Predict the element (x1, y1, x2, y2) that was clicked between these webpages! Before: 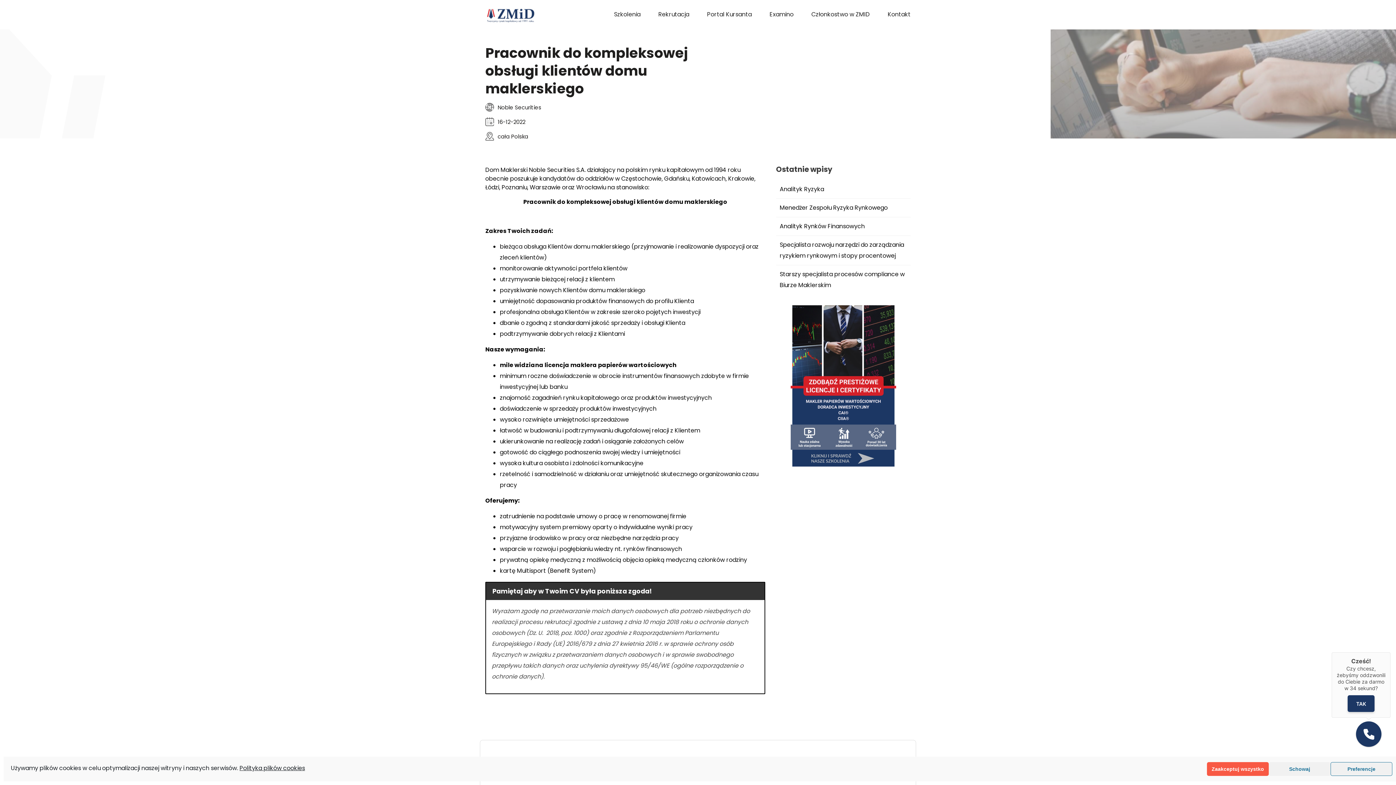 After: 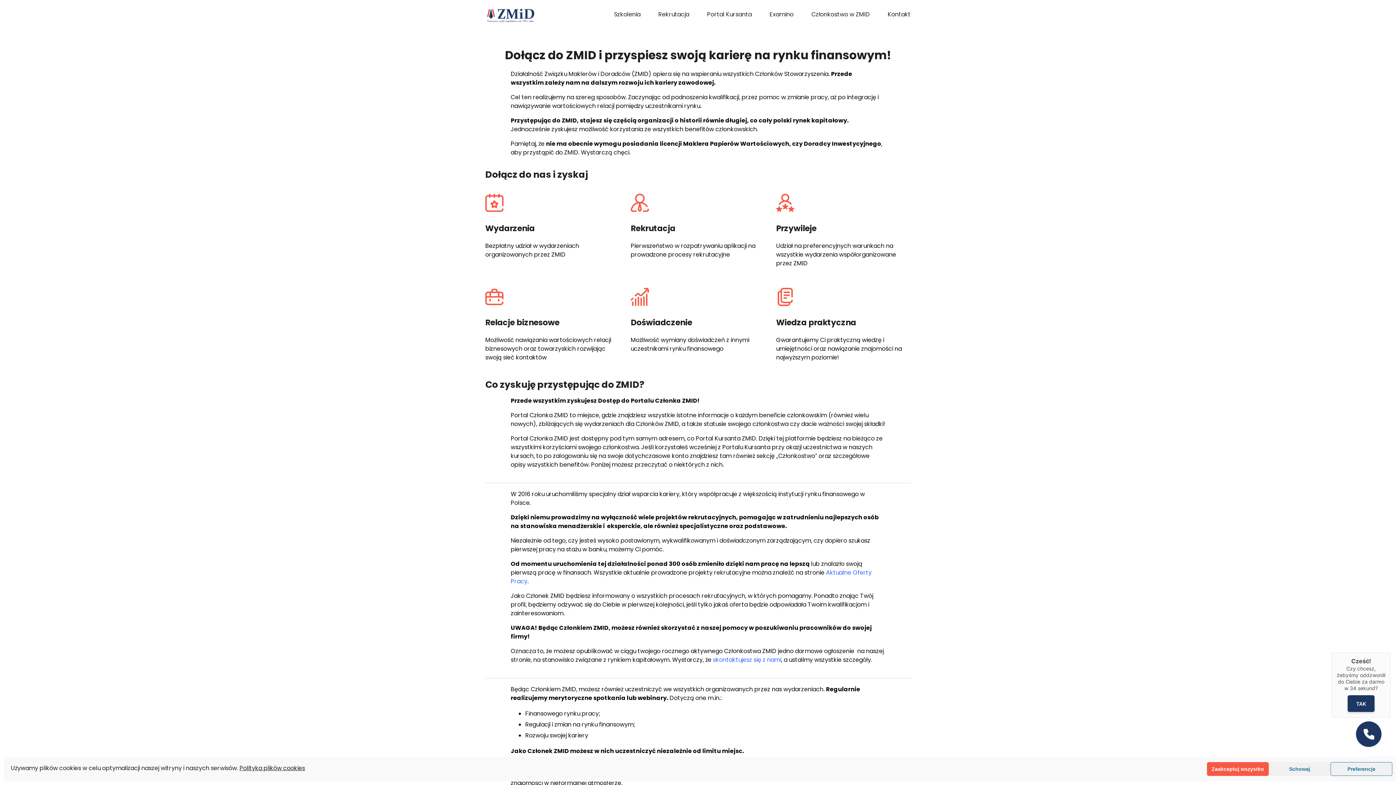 Action: label: Członkostwo w ZMID bbox: (811, 10, 870, 18)